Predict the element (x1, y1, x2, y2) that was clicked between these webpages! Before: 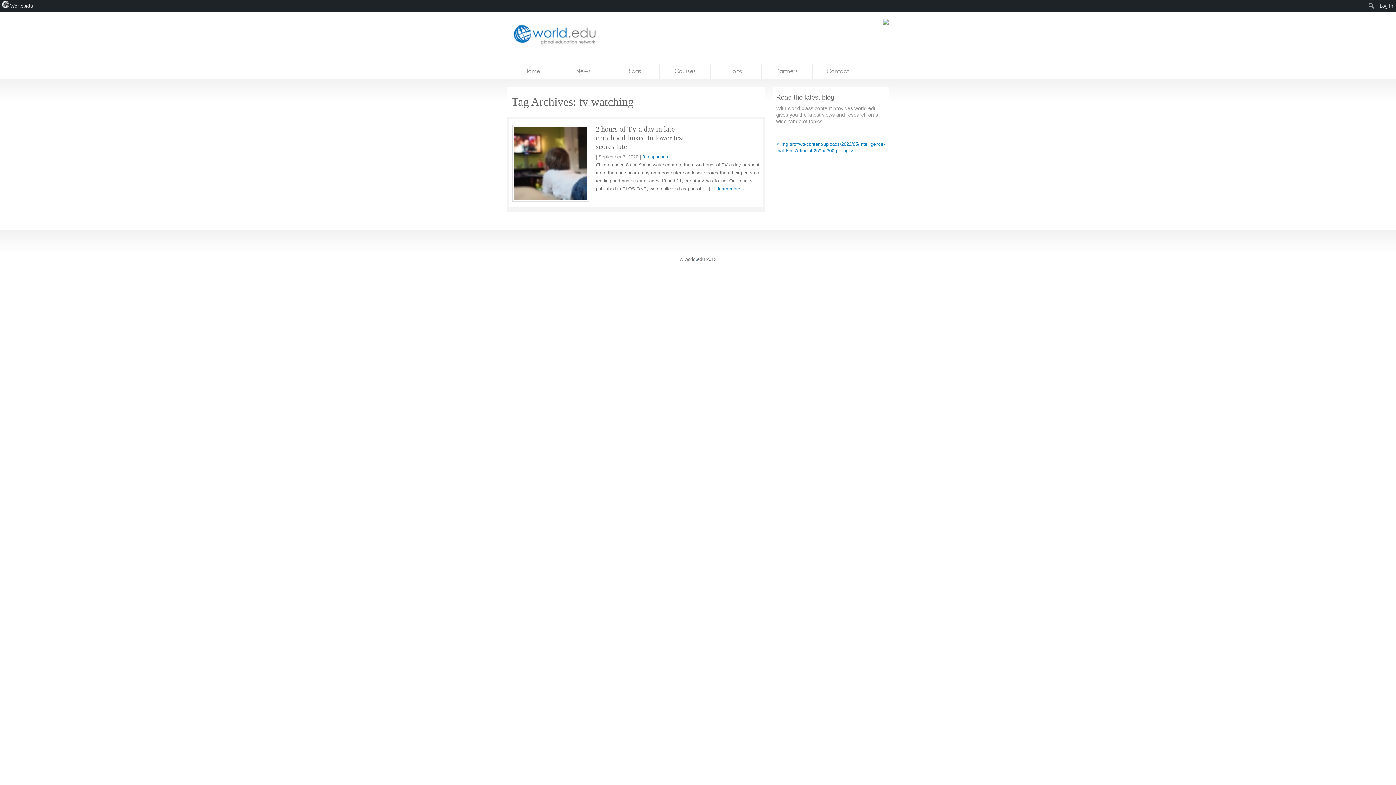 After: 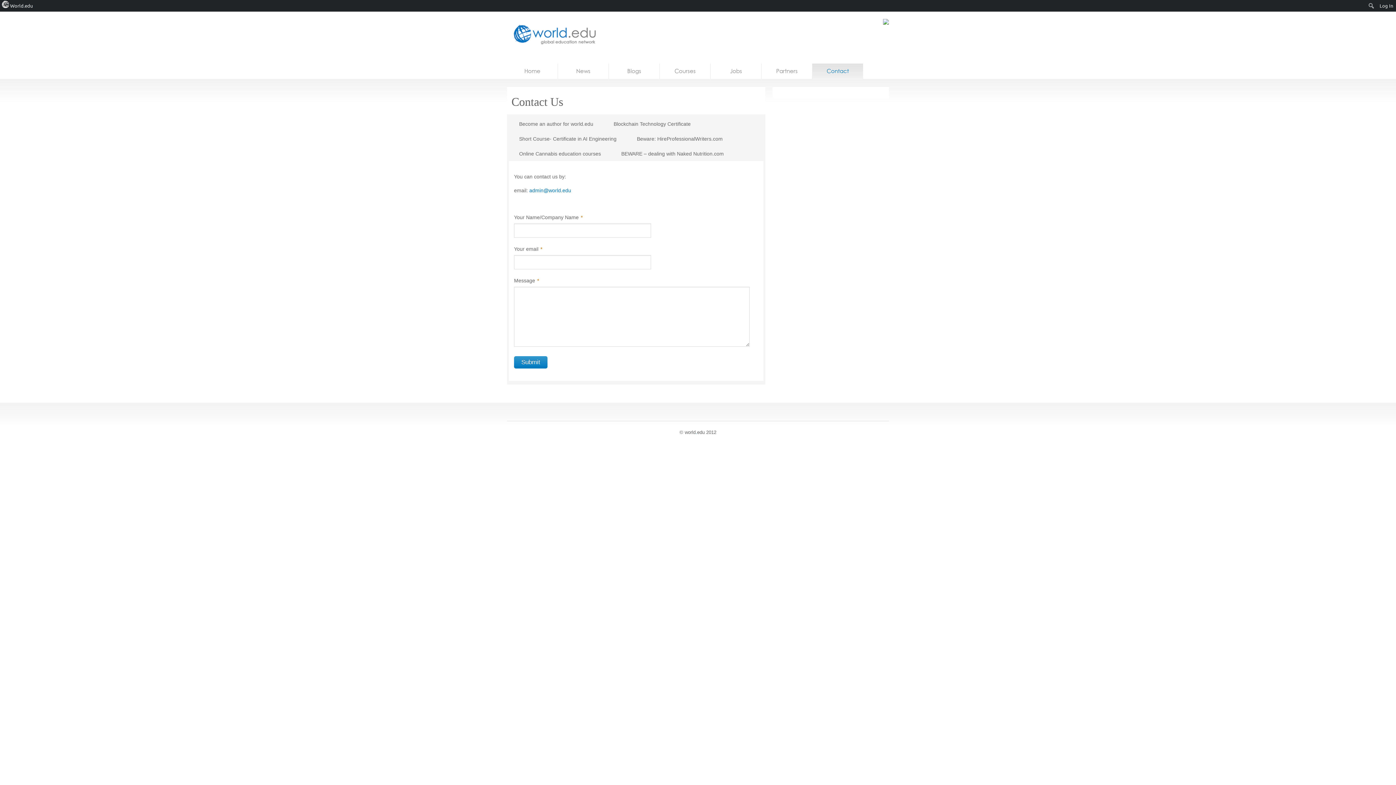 Action: label: Contact bbox: (812, 63, 863, 78)